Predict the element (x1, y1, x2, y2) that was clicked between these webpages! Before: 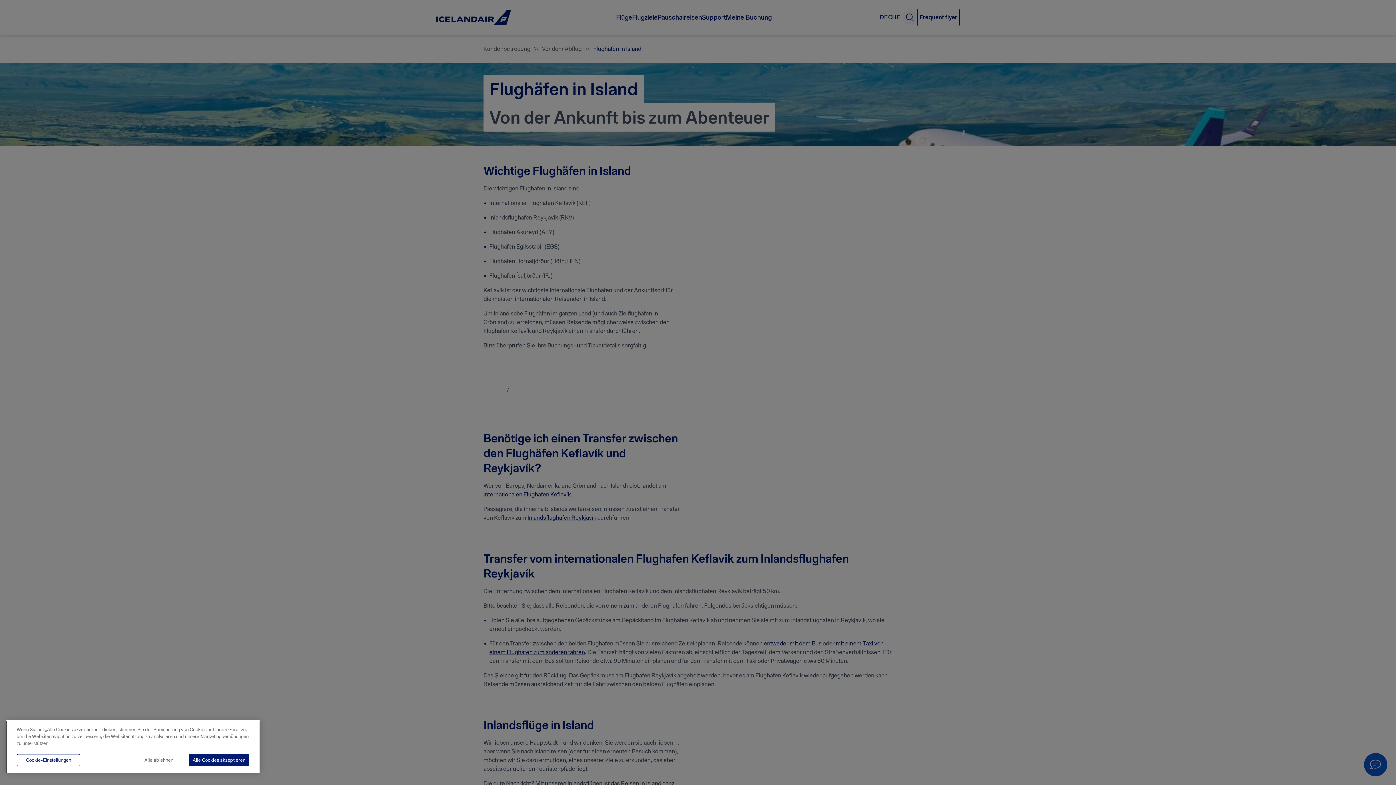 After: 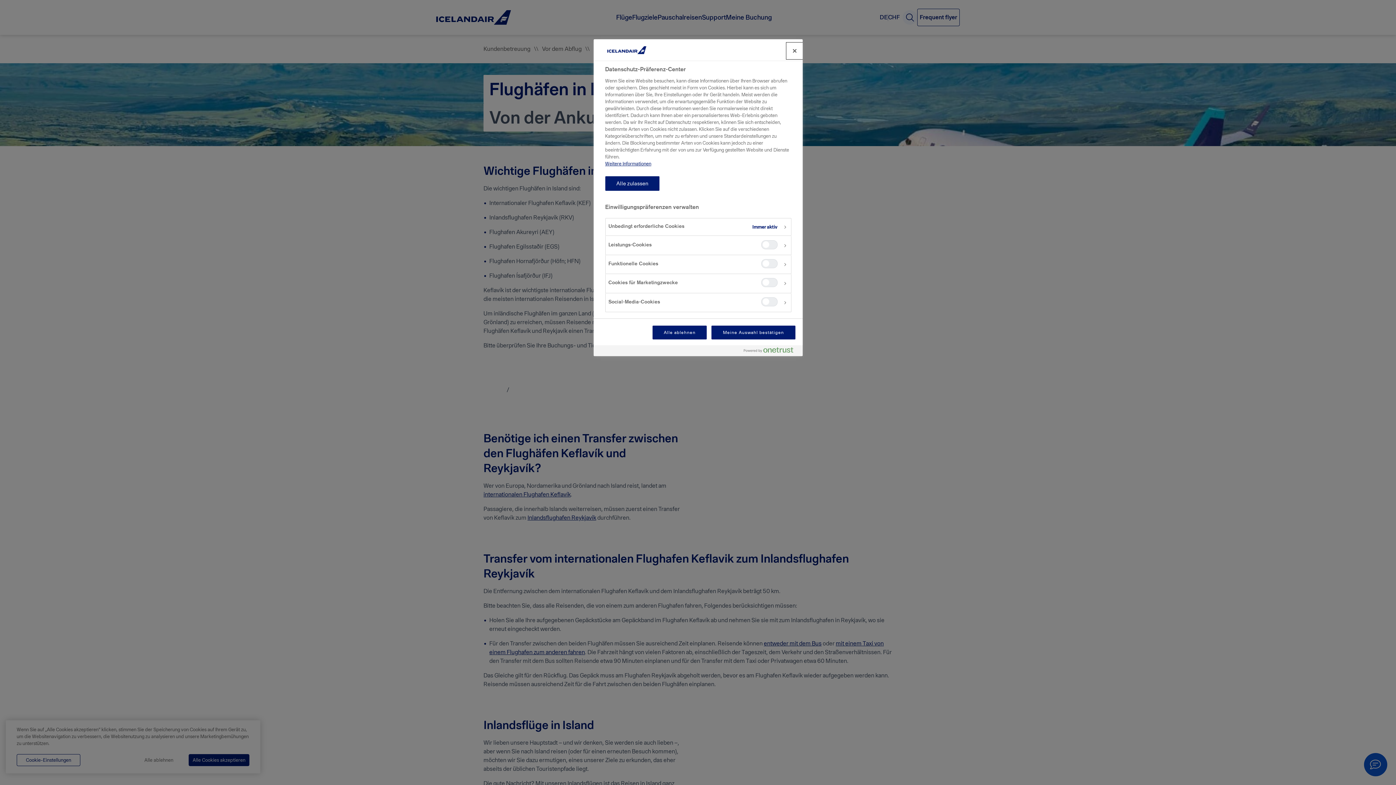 Action: label: Cookie-Einstellungen bbox: (16, 754, 80, 766)